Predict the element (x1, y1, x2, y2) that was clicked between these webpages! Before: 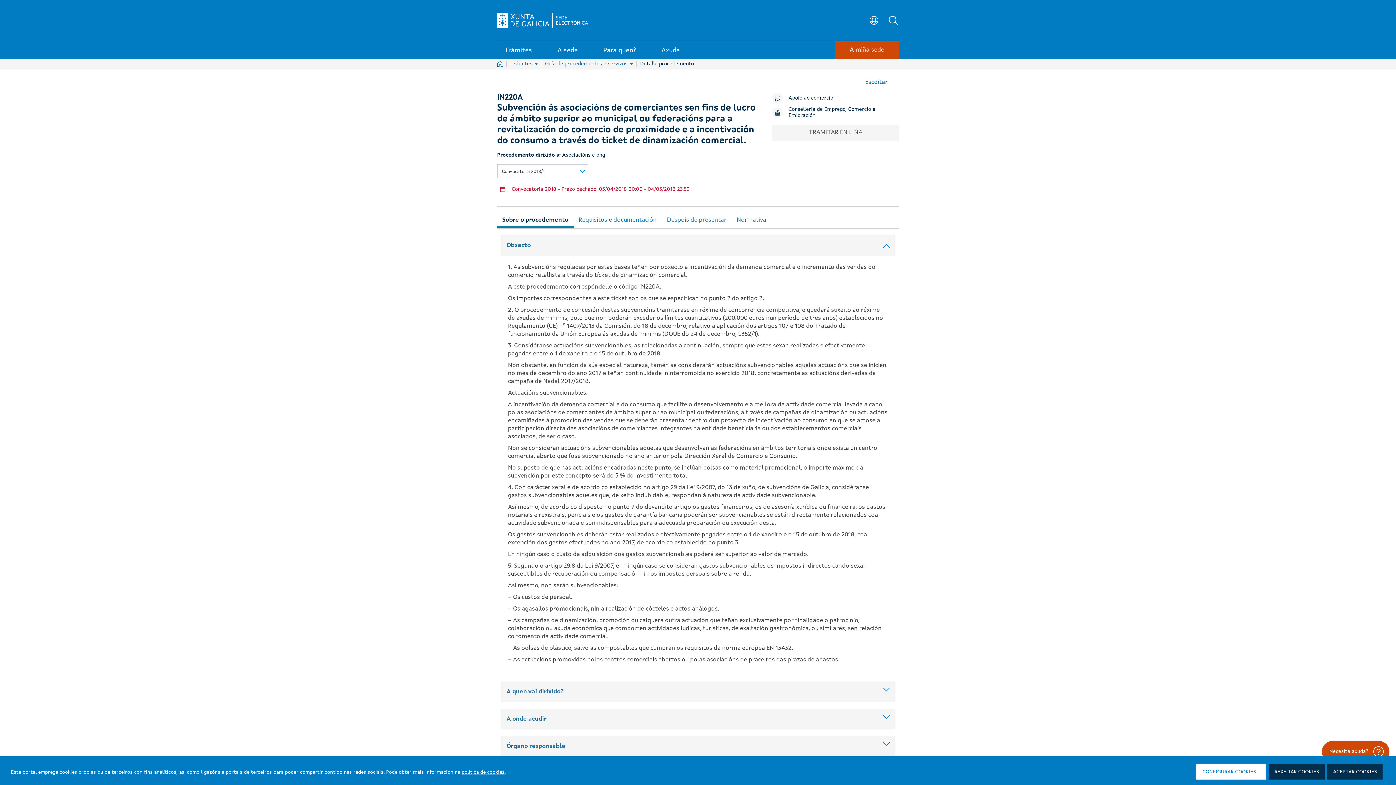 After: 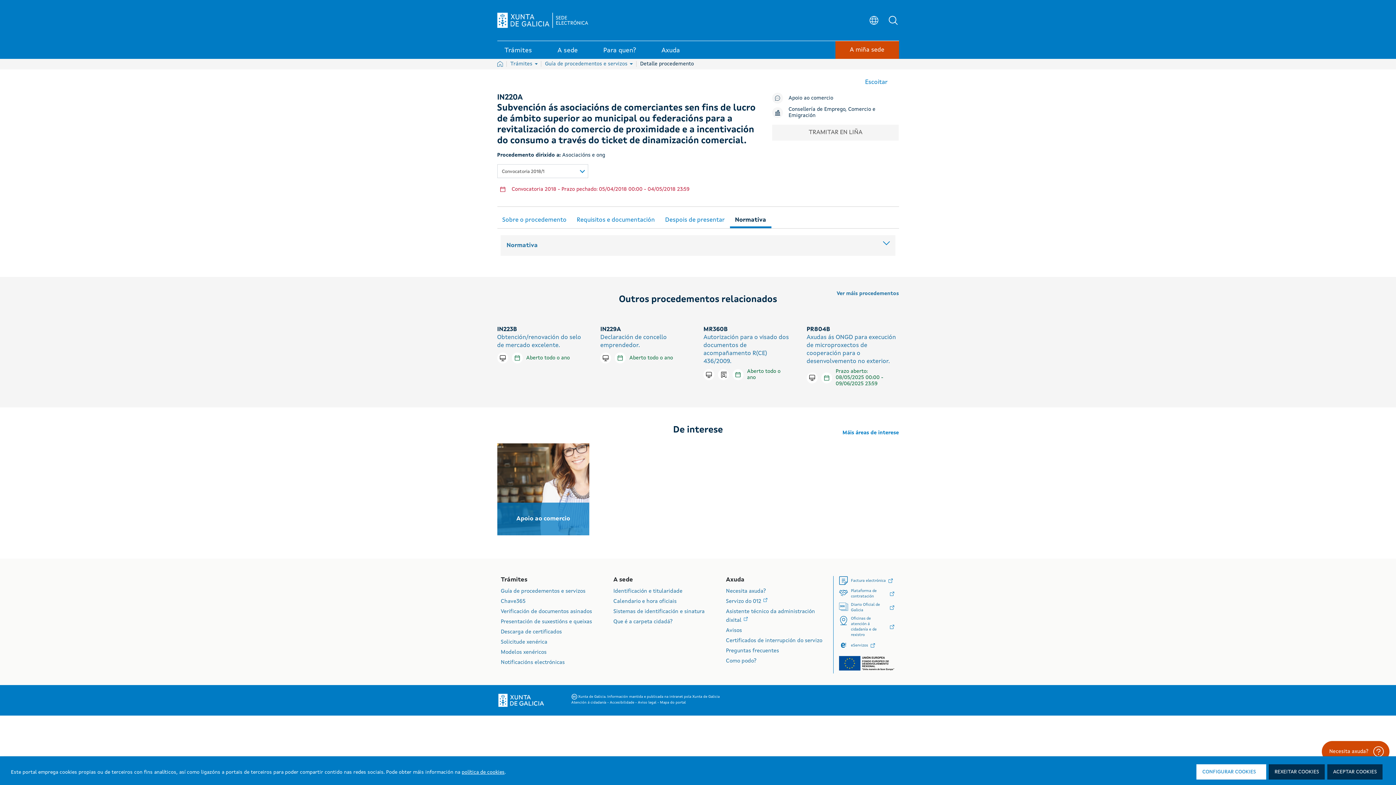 Action: bbox: (731, 209, 771, 226) label: 
Normativa
